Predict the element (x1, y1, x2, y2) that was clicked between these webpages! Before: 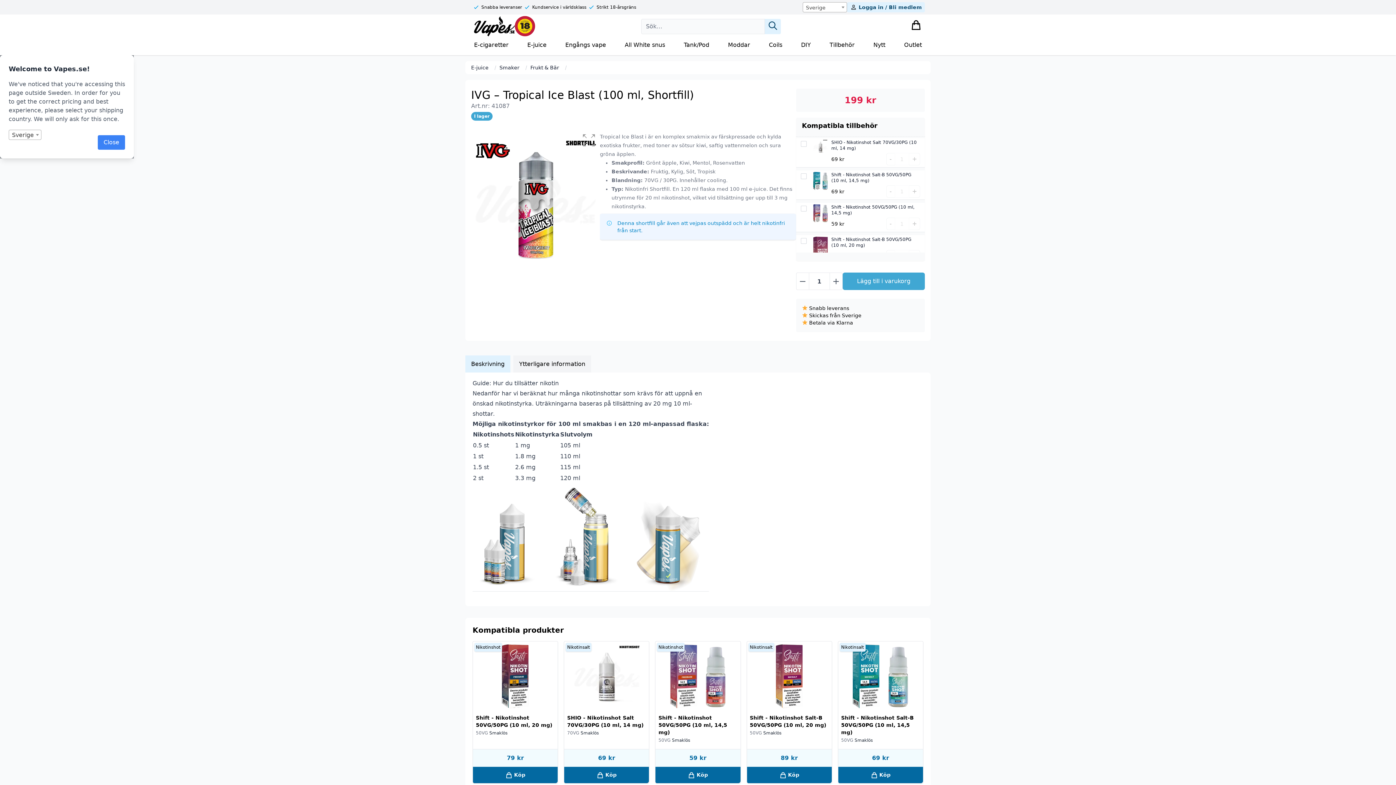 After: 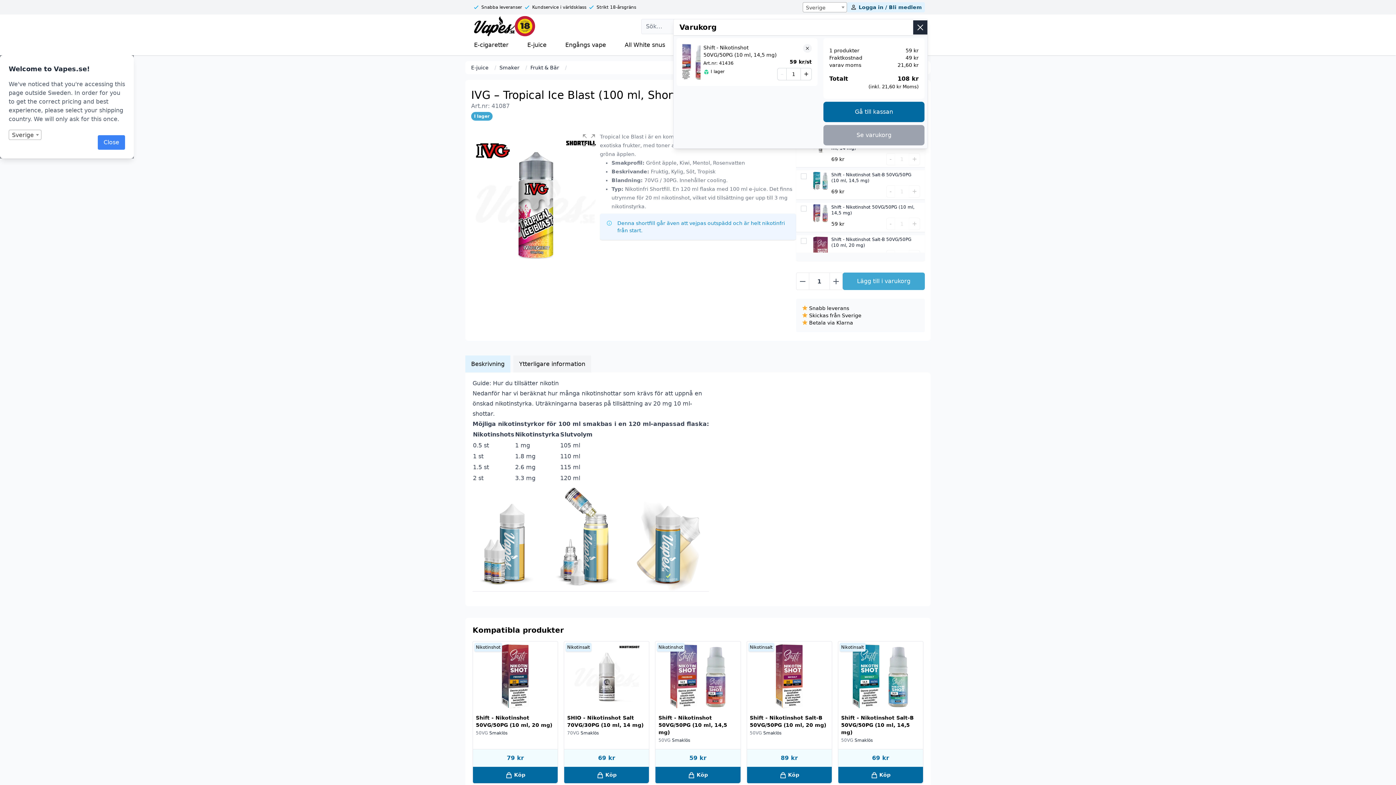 Action: label:  Köp bbox: (655, 767, 740, 783)